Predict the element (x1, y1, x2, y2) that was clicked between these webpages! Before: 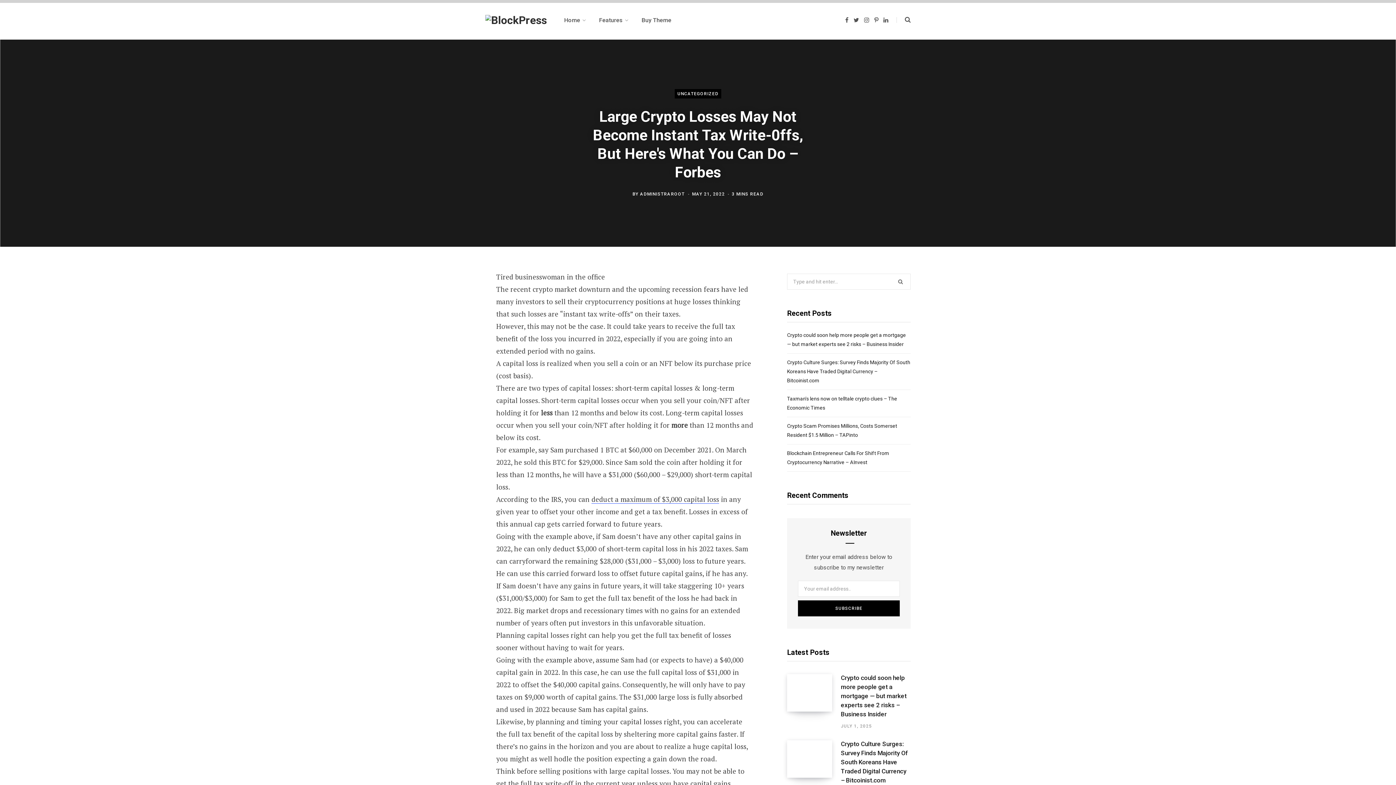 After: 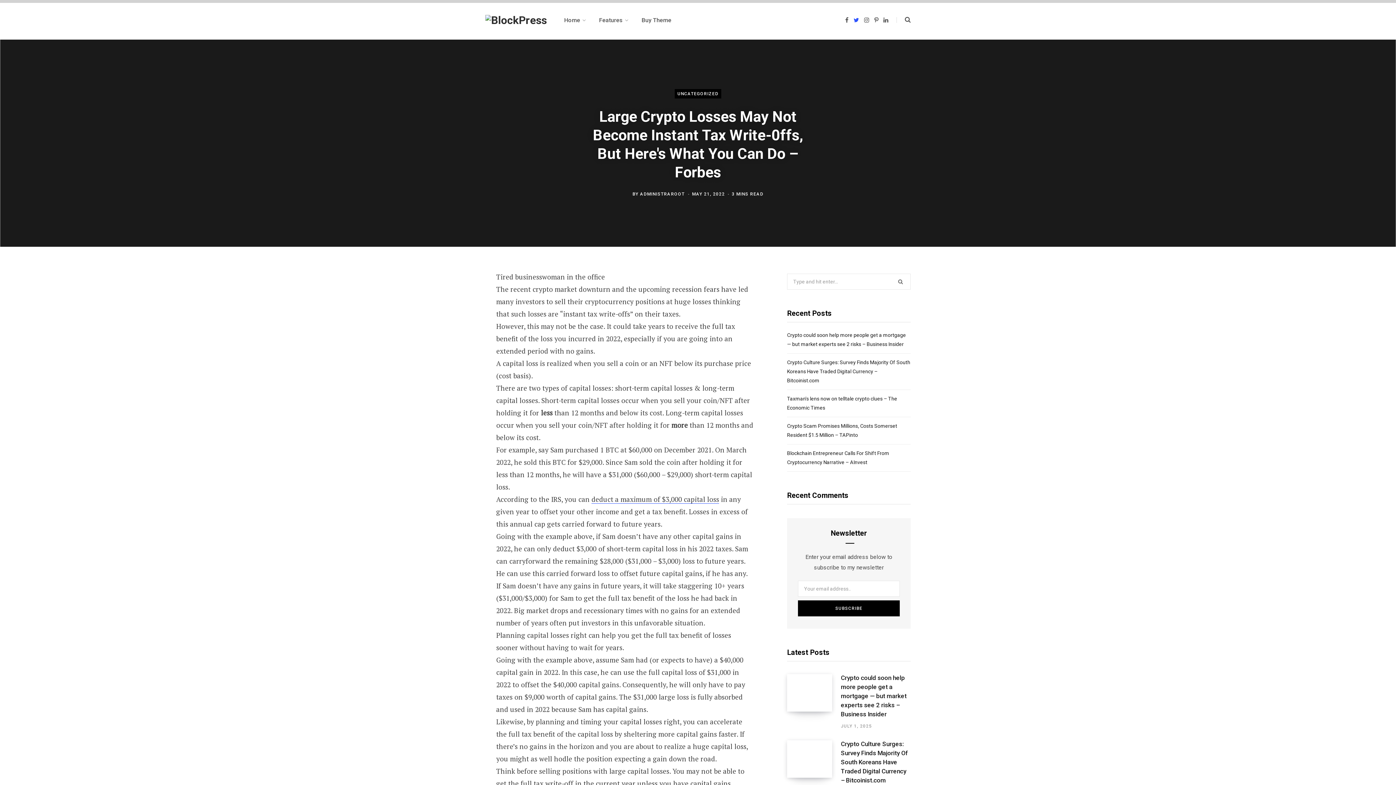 Action: label: Twitter bbox: (853, 17, 859, 22)